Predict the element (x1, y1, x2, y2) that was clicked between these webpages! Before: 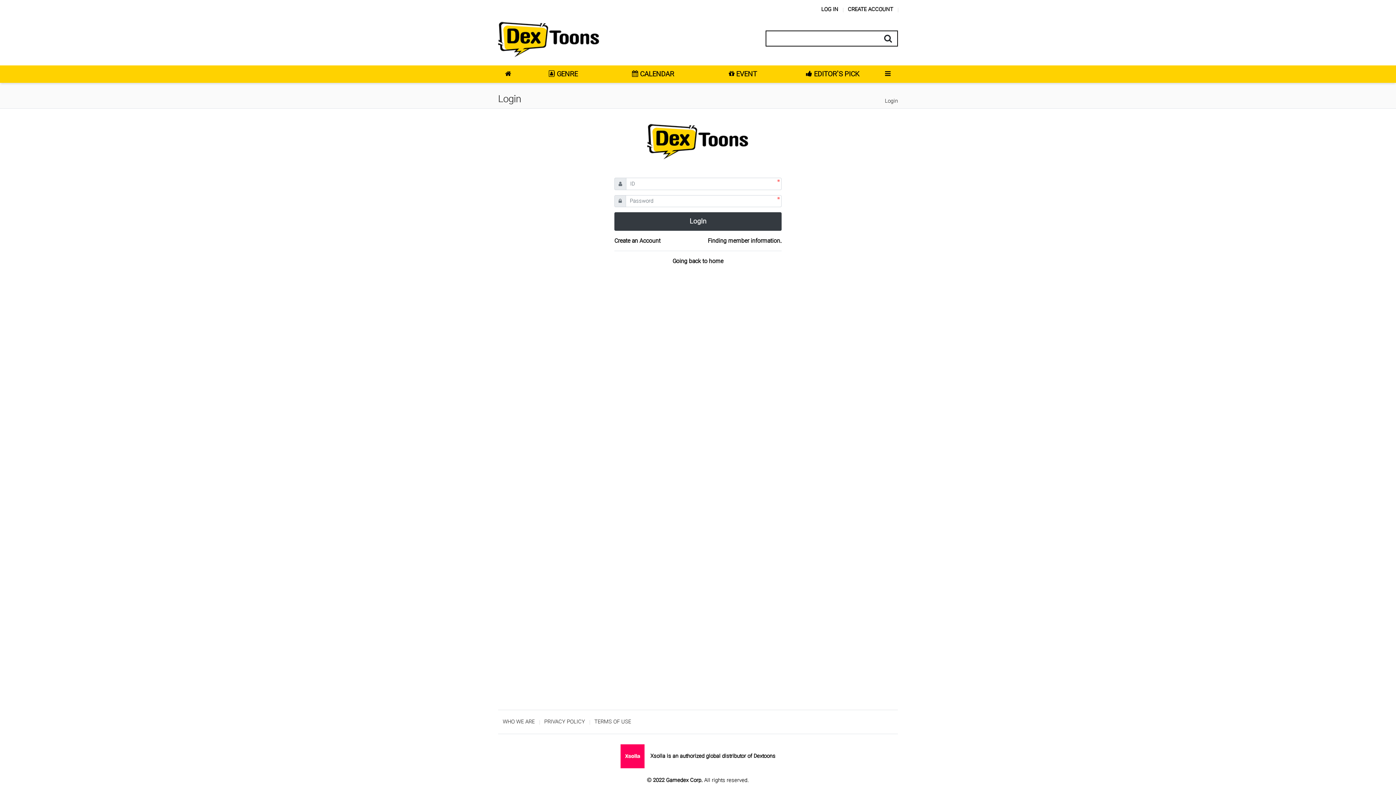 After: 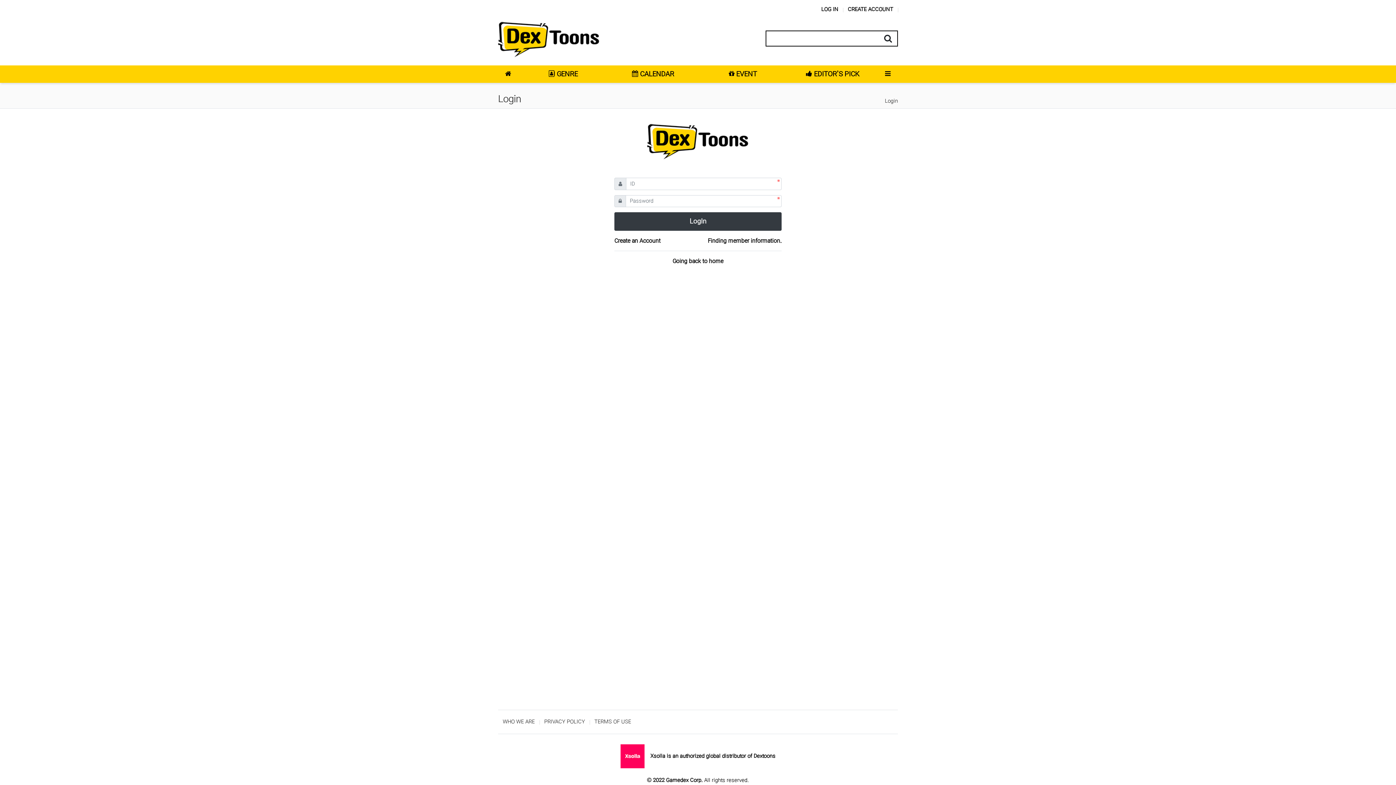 Action: bbox: (879, 31, 897, 45)